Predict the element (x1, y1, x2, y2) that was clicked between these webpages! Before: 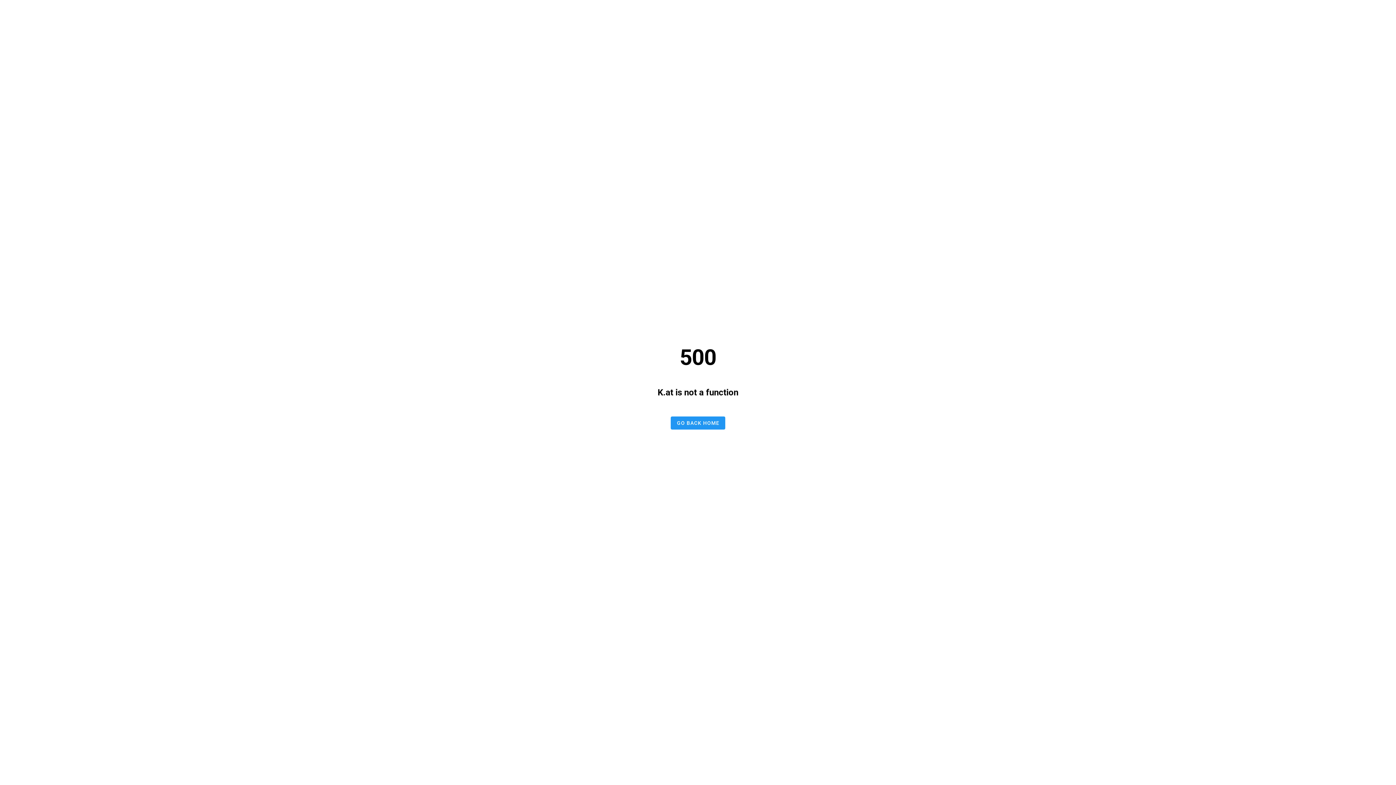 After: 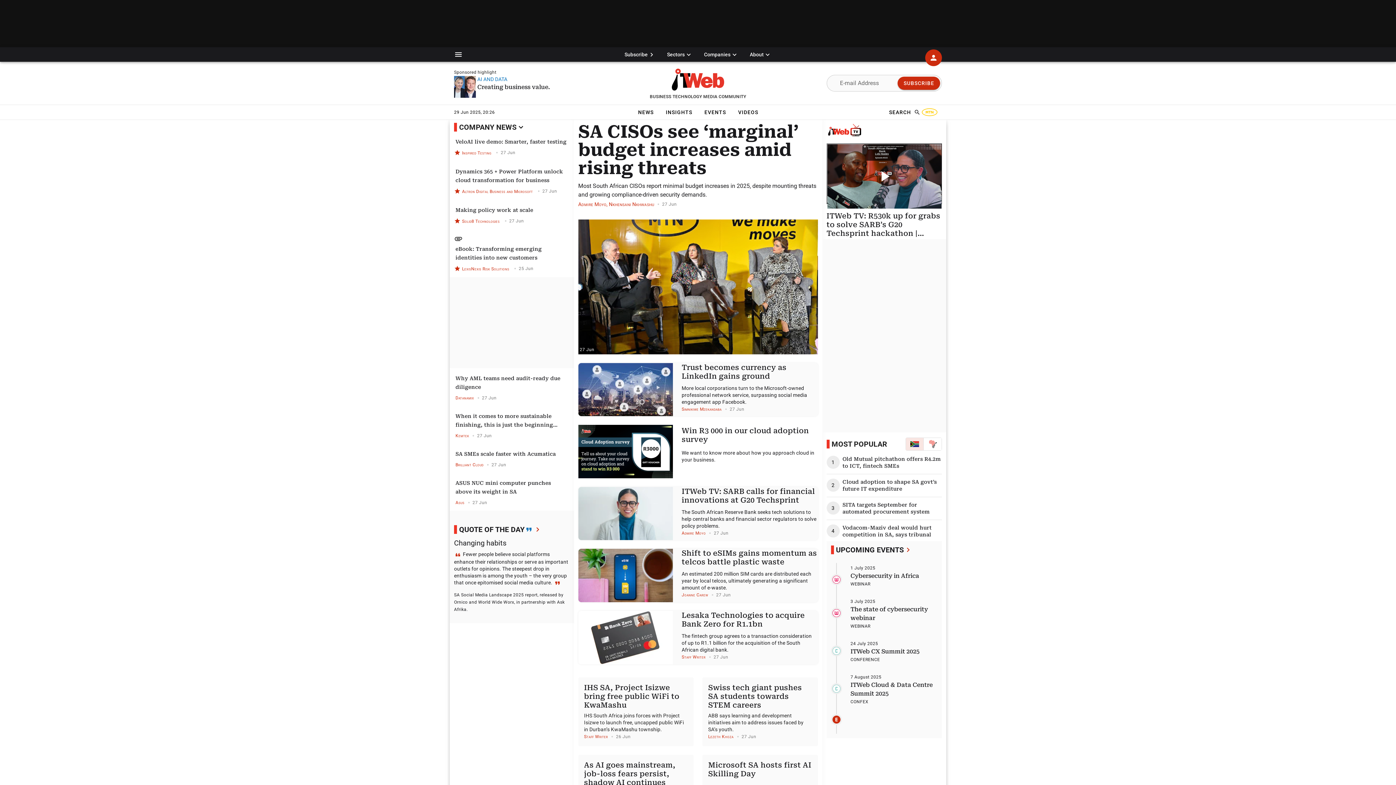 Action: bbox: (670, 416, 725, 429) label: GO BACK HOME